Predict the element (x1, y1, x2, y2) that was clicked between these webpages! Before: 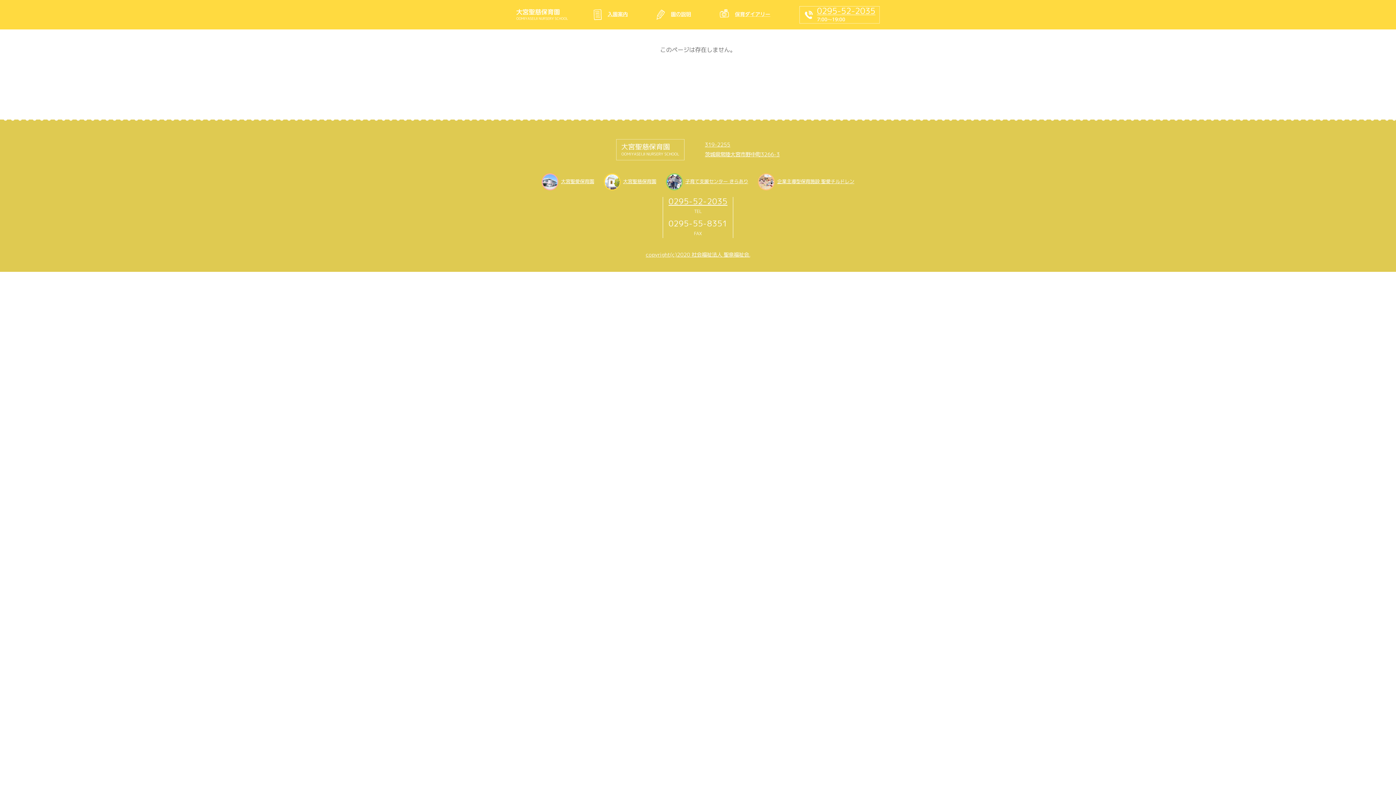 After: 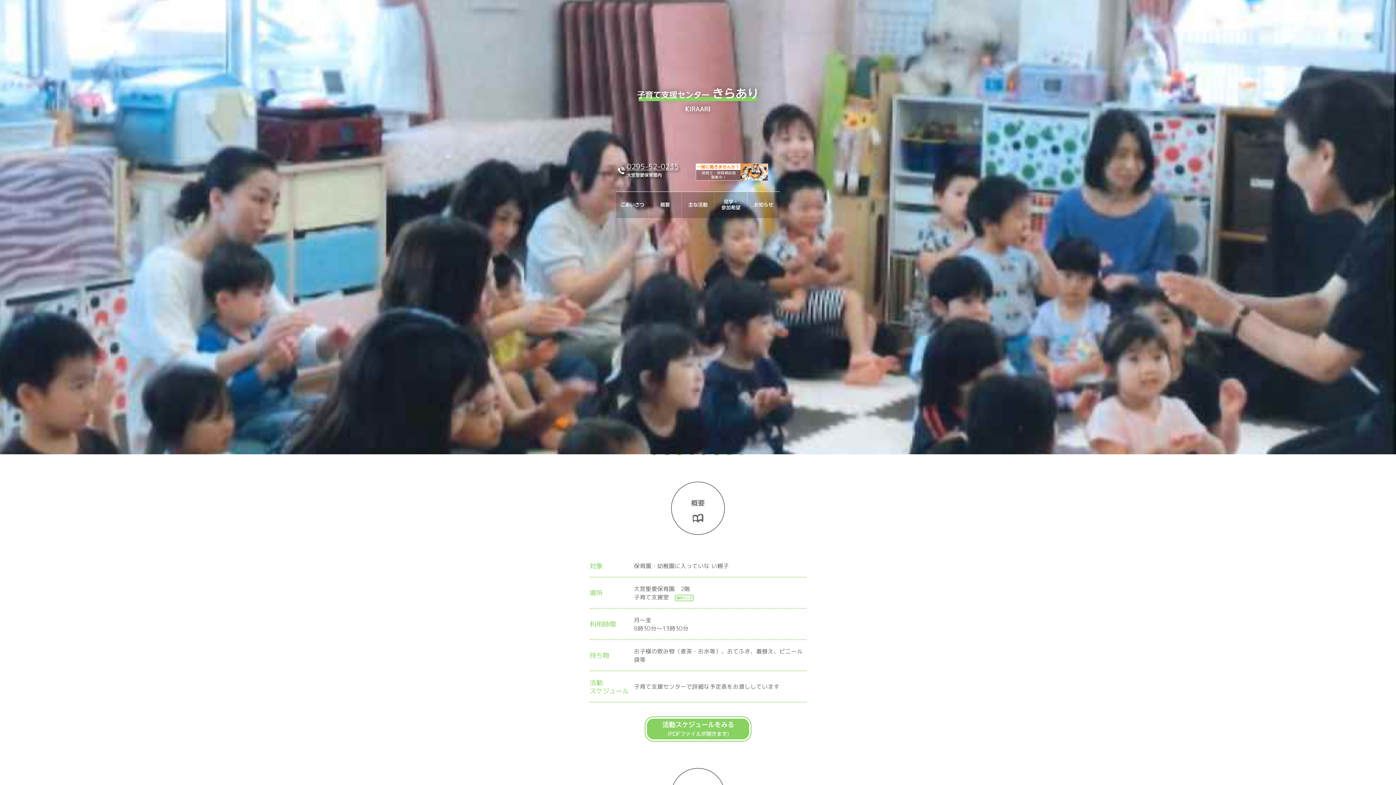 Action: bbox: (666, 178, 748, 184) label: 子育て支援センター きらあり